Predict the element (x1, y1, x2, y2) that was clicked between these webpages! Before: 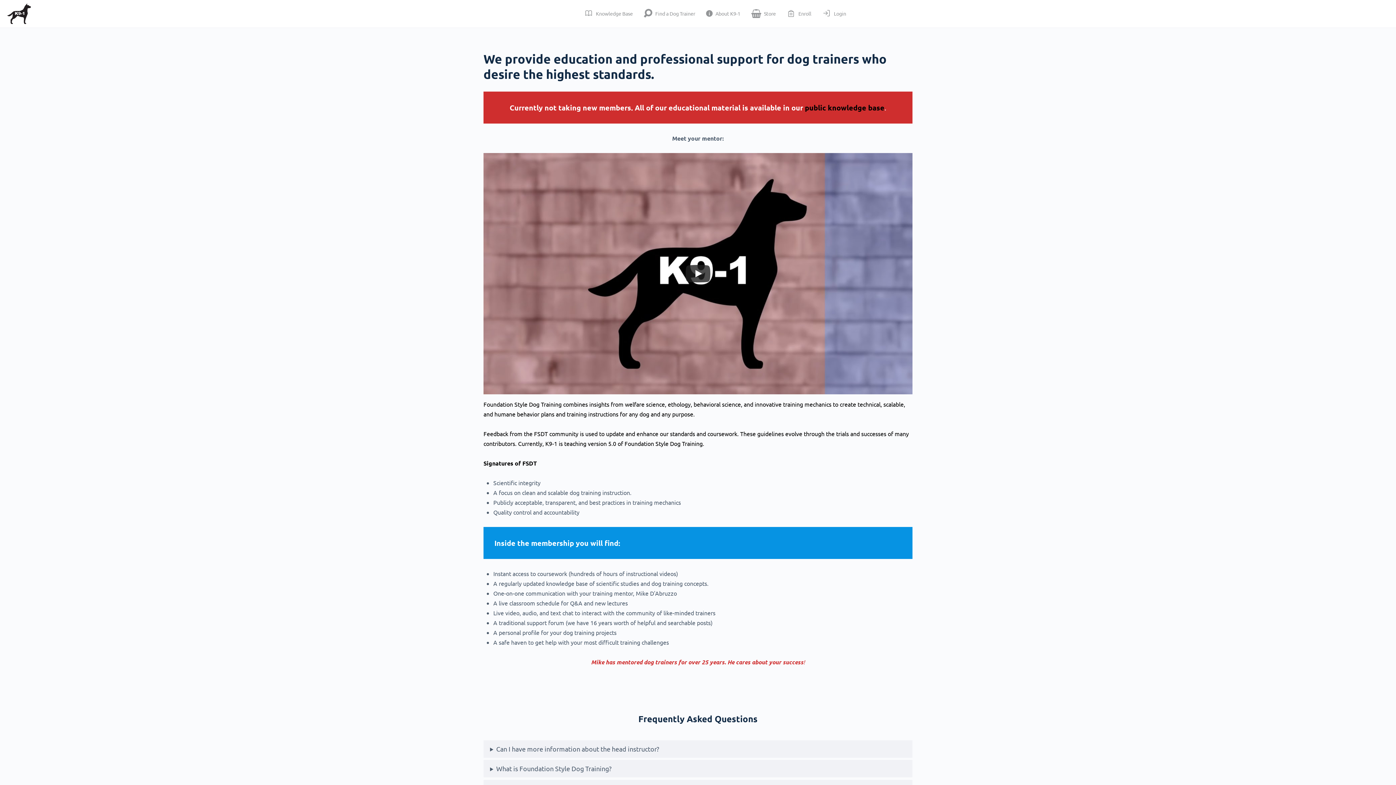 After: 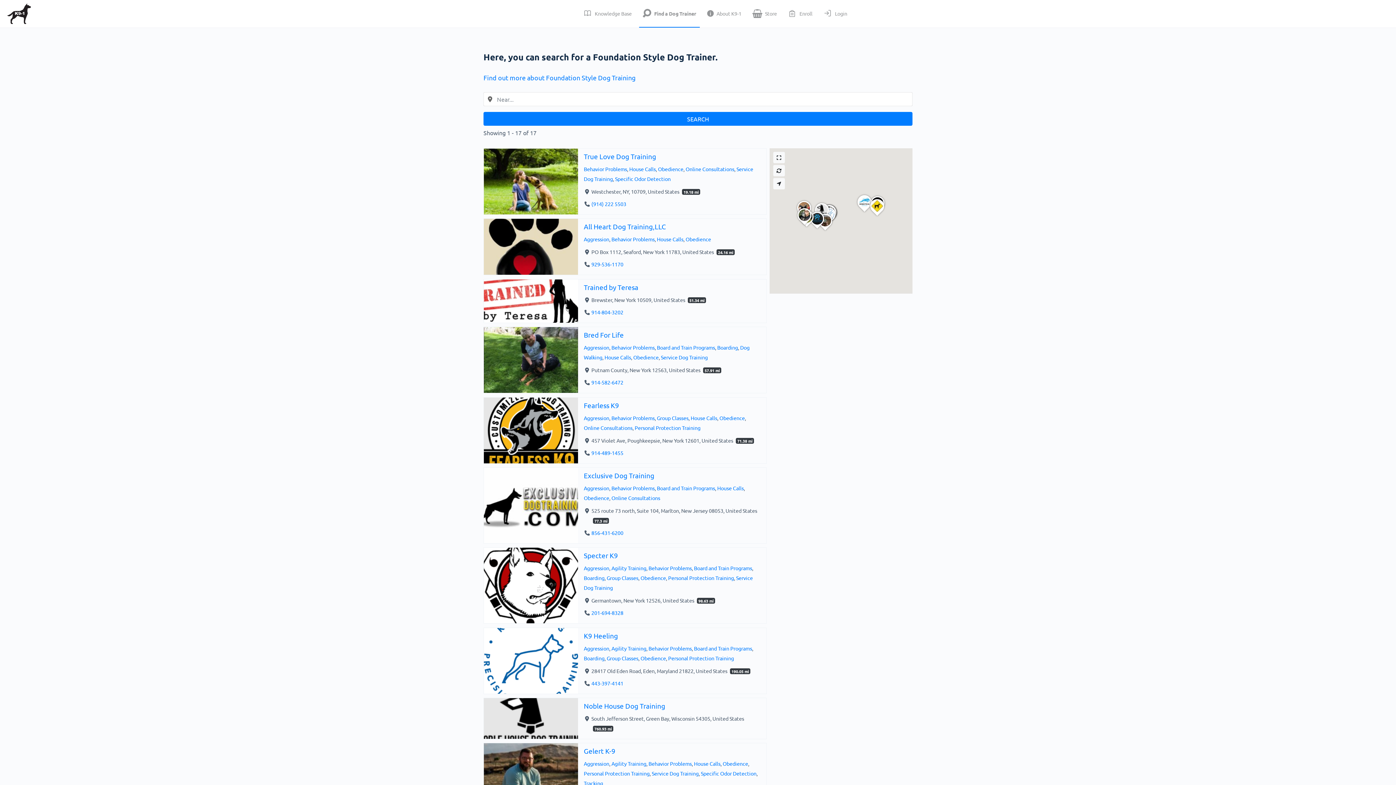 Action: label: Find a Dog Trainer bbox: (640, 0, 698, 27)